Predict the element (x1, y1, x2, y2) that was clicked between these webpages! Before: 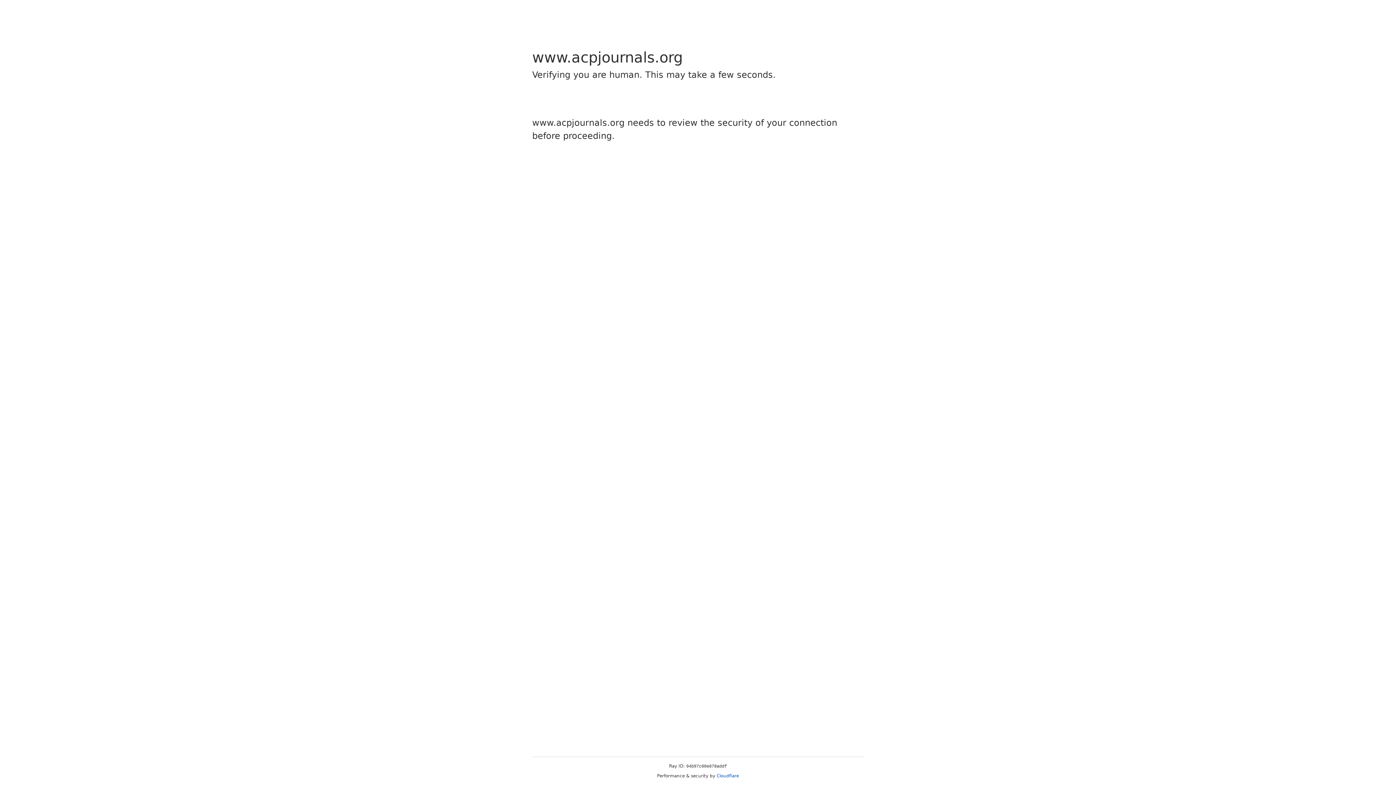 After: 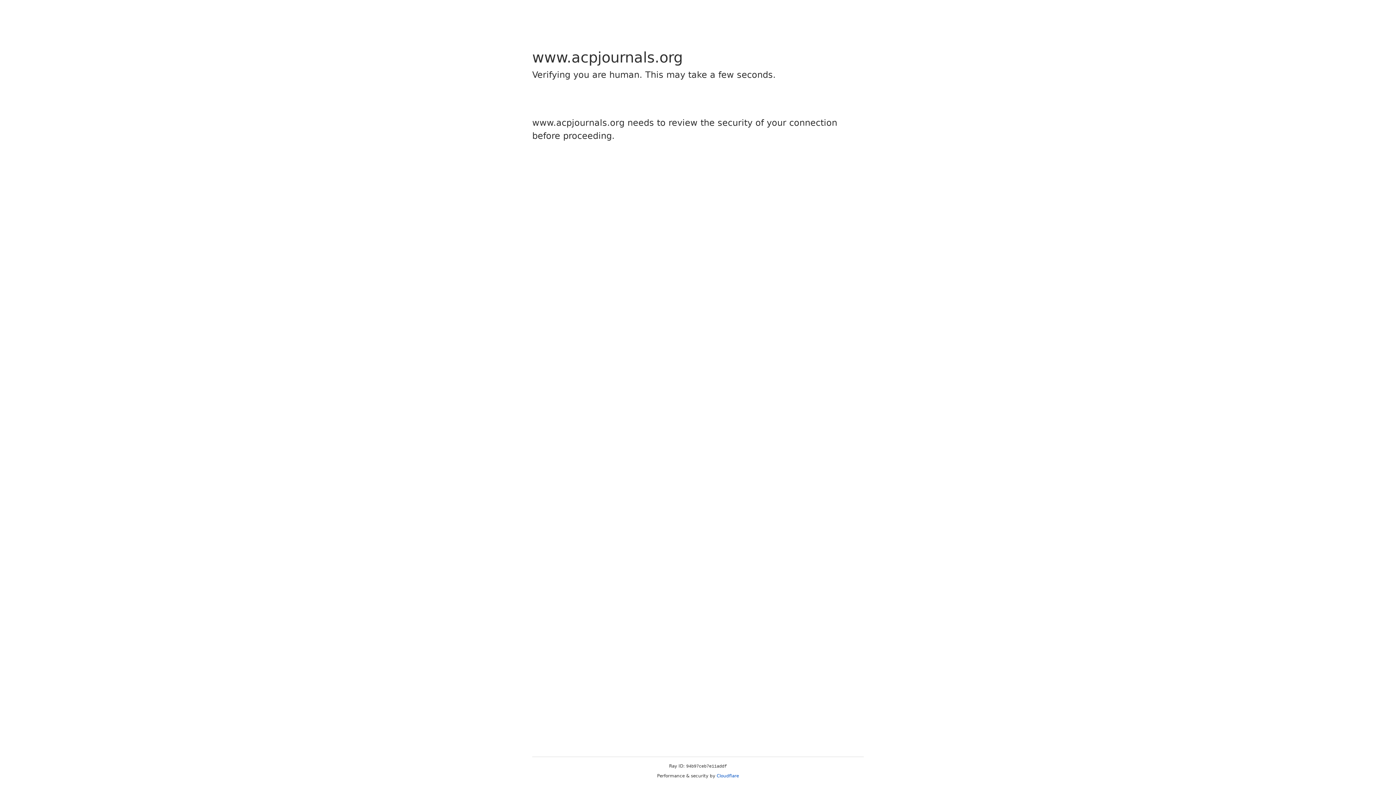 Action: bbox: (716, 773, 739, 778) label: Cloudflare